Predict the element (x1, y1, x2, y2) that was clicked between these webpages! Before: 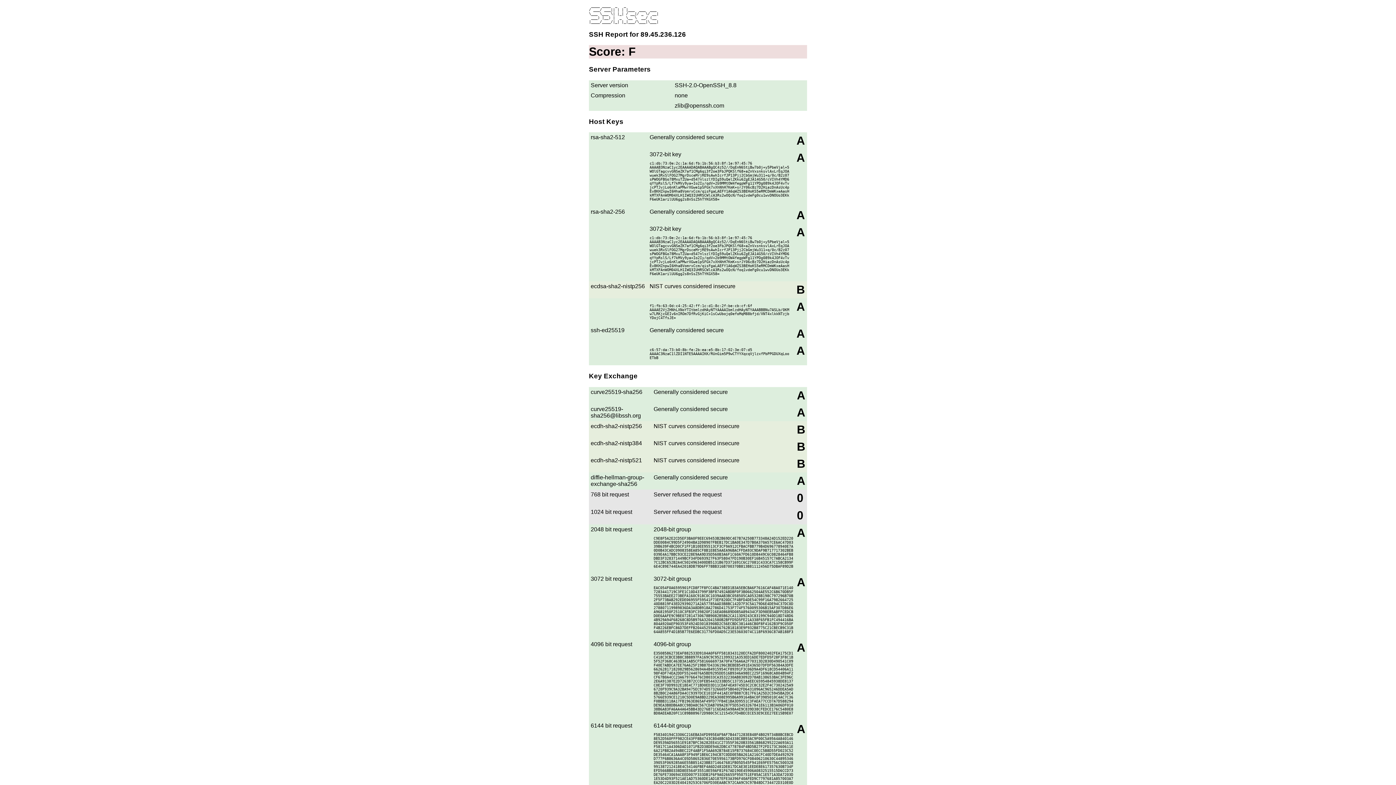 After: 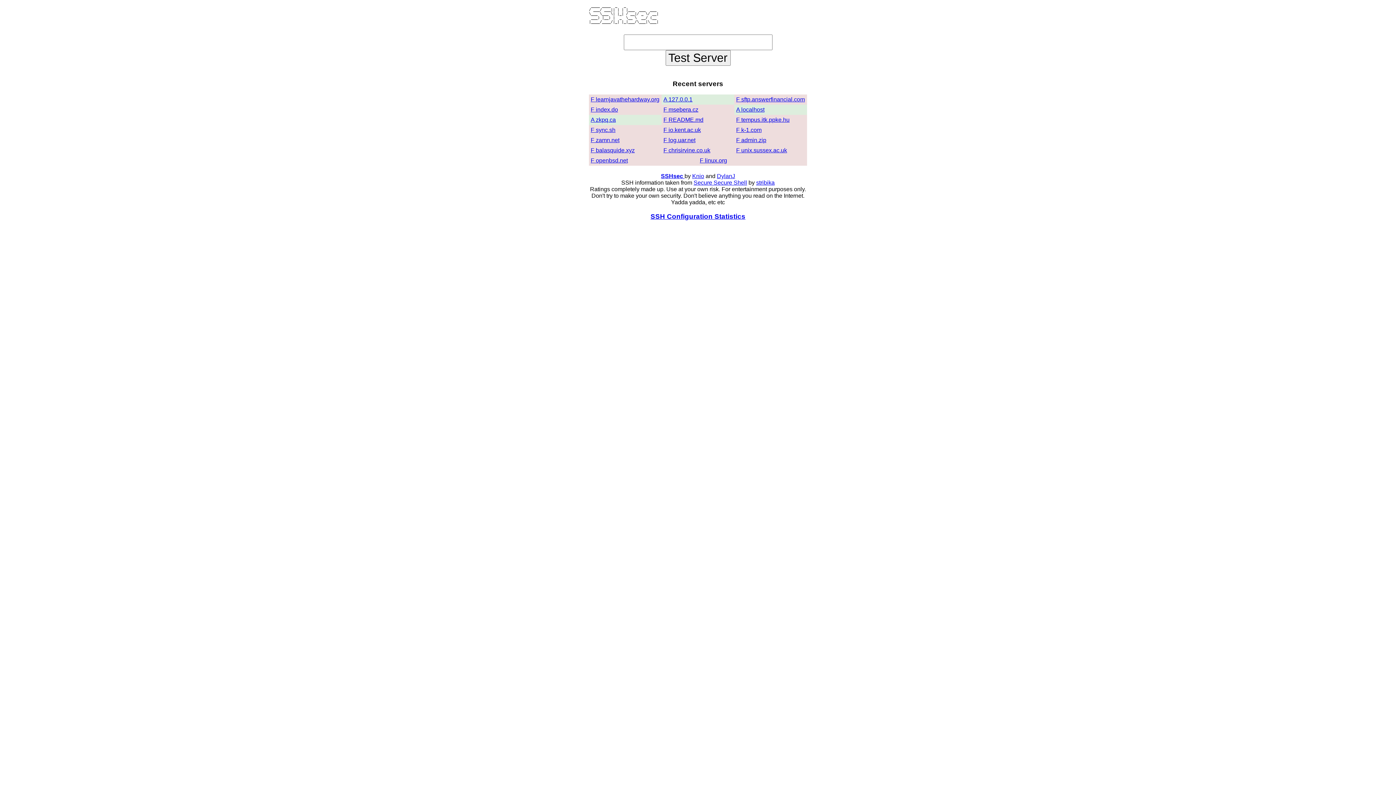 Action: label:  ____ ____  _   _
/ ___/ ___|| | | |___  ___  ___
\___ \___ \| |_| / __|/ _ \/ __|
 ___) |__) |  _  \__ \  __/ (__
|____/____/|_| |_|___/\___|\___| bbox: (589, 3, 807, 23)